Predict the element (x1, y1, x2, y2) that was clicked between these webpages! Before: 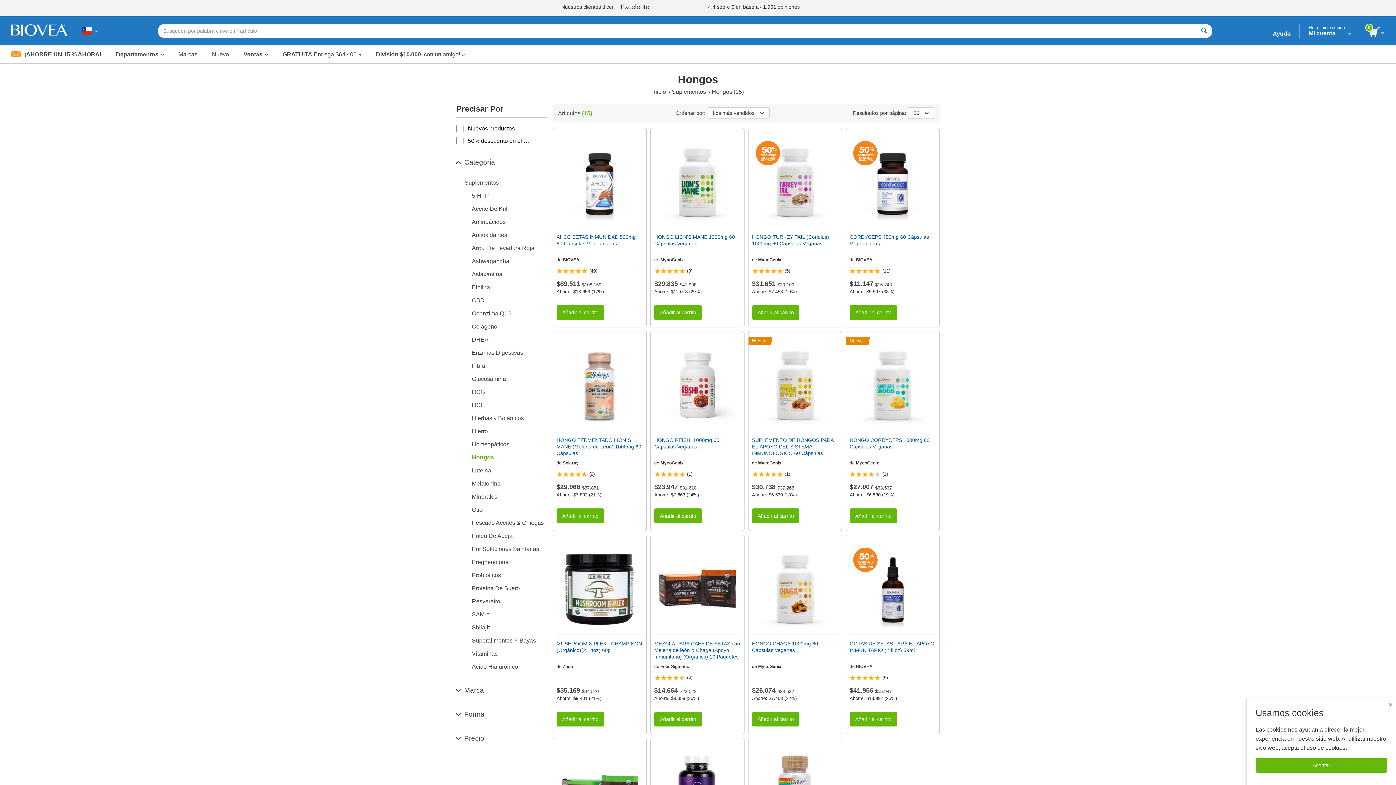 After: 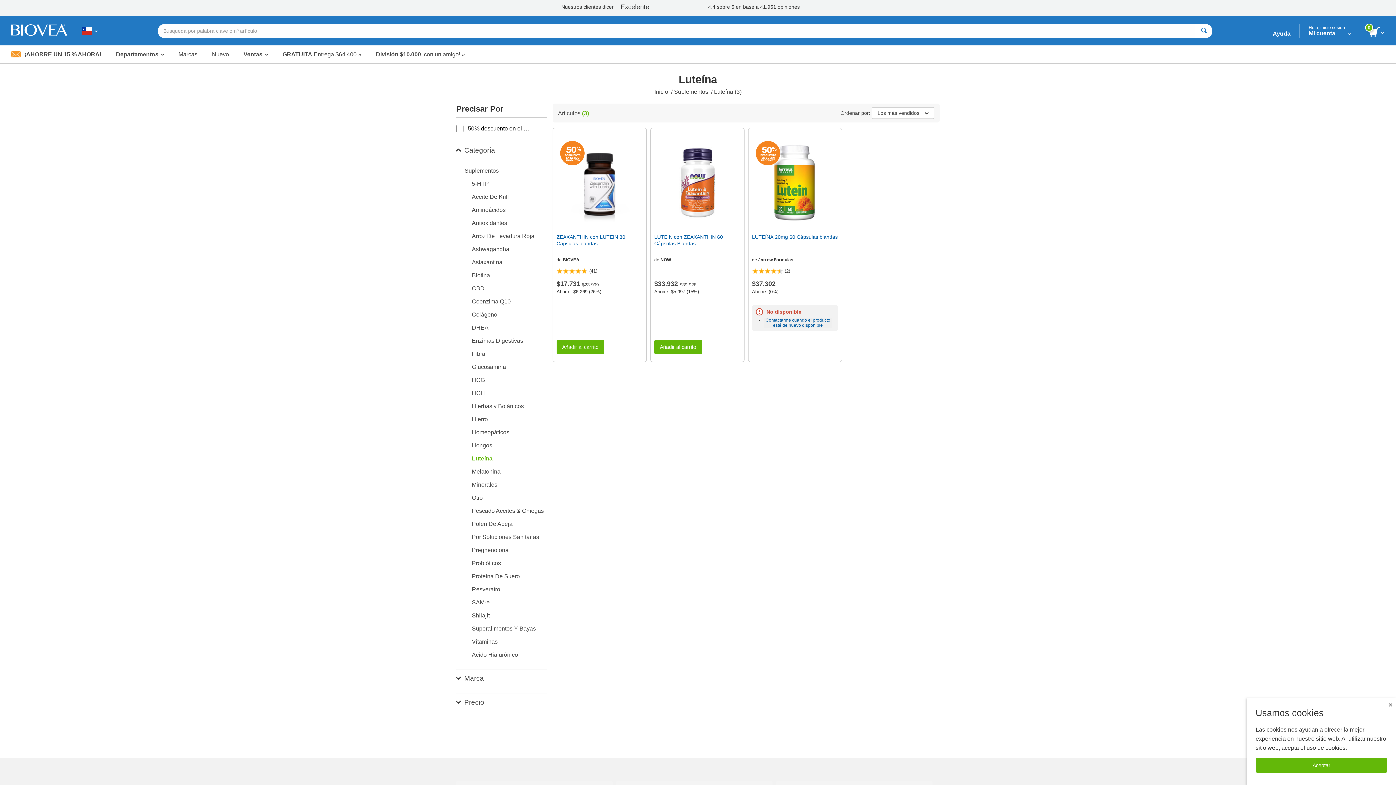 Action: bbox: (472, 465, 547, 476) label: Luteína